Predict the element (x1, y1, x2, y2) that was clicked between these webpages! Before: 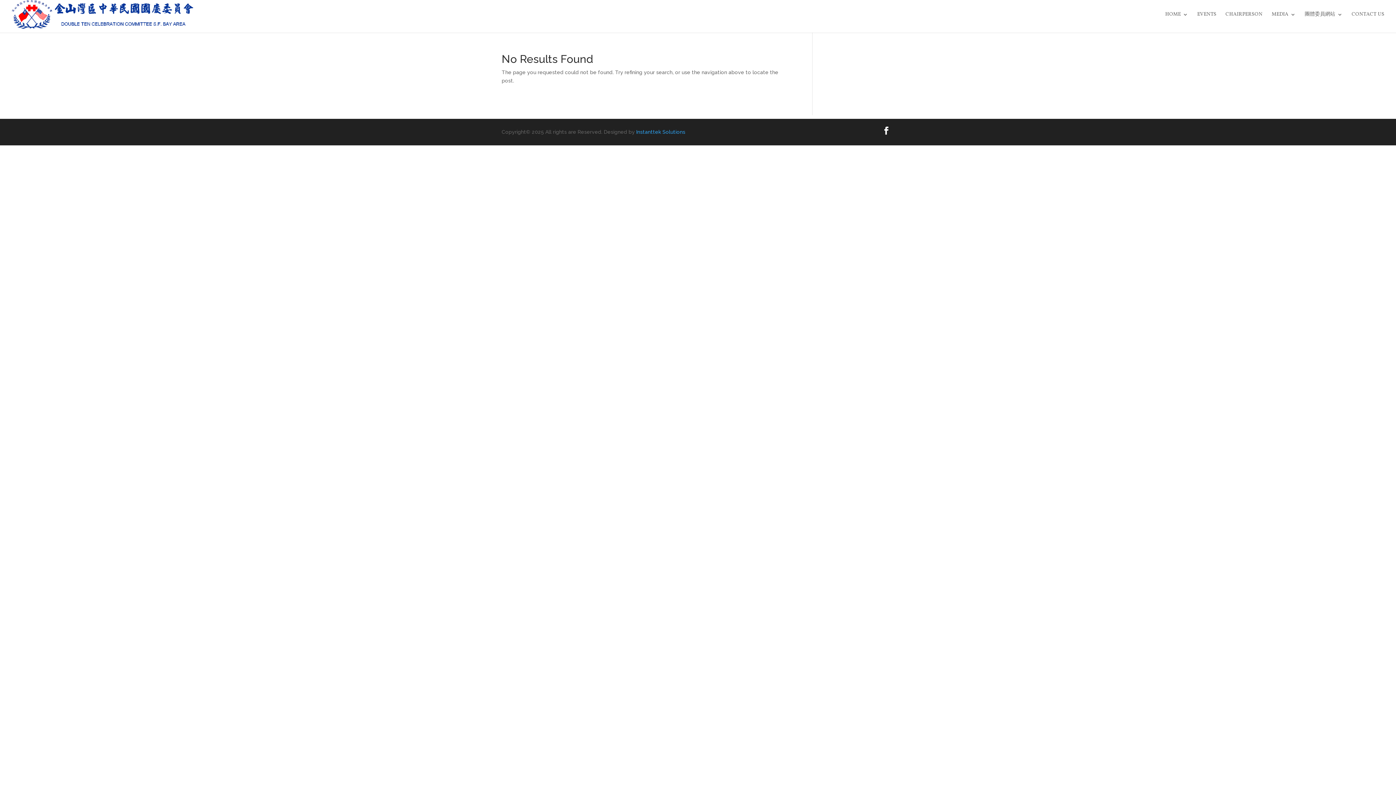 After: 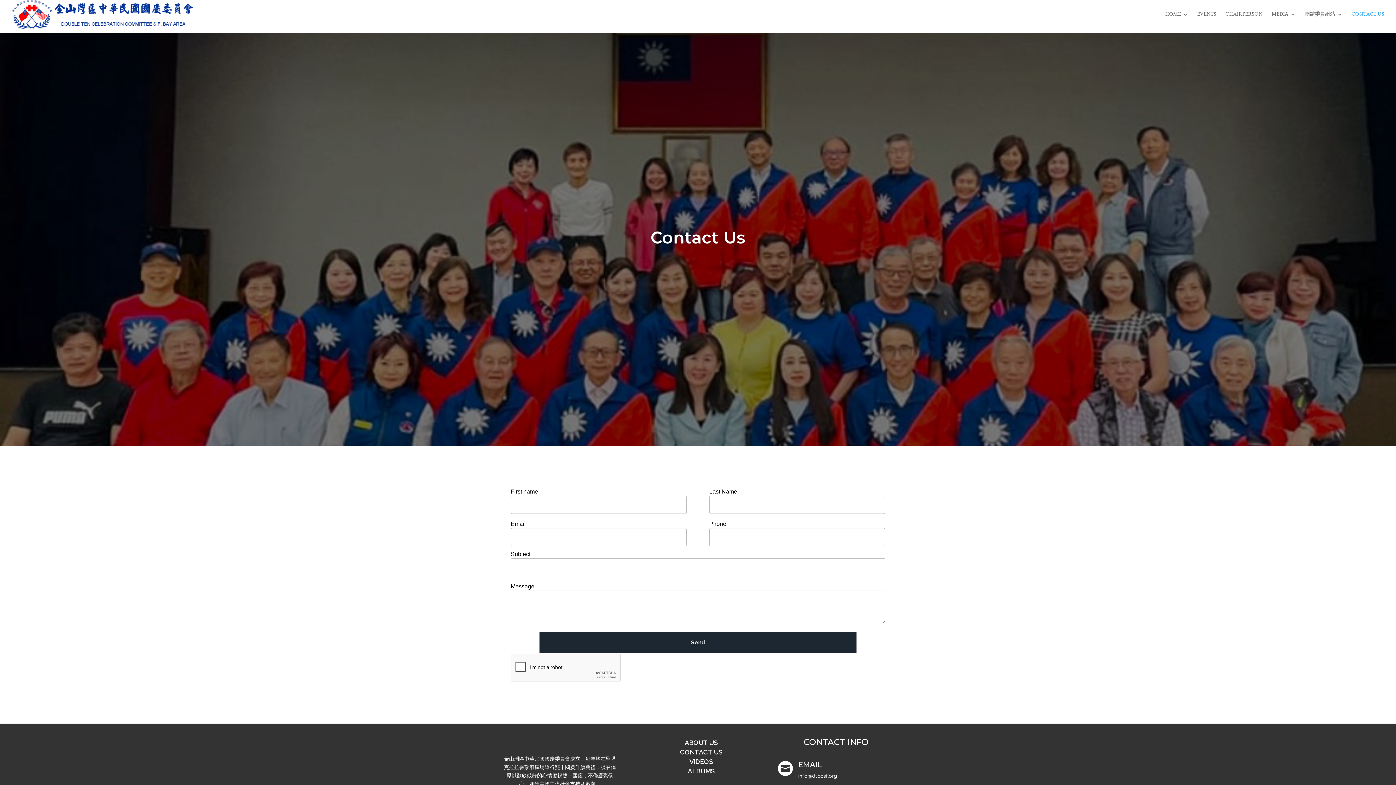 Action: bbox: (1352, 12, 1384, 29) label: CONTACT US